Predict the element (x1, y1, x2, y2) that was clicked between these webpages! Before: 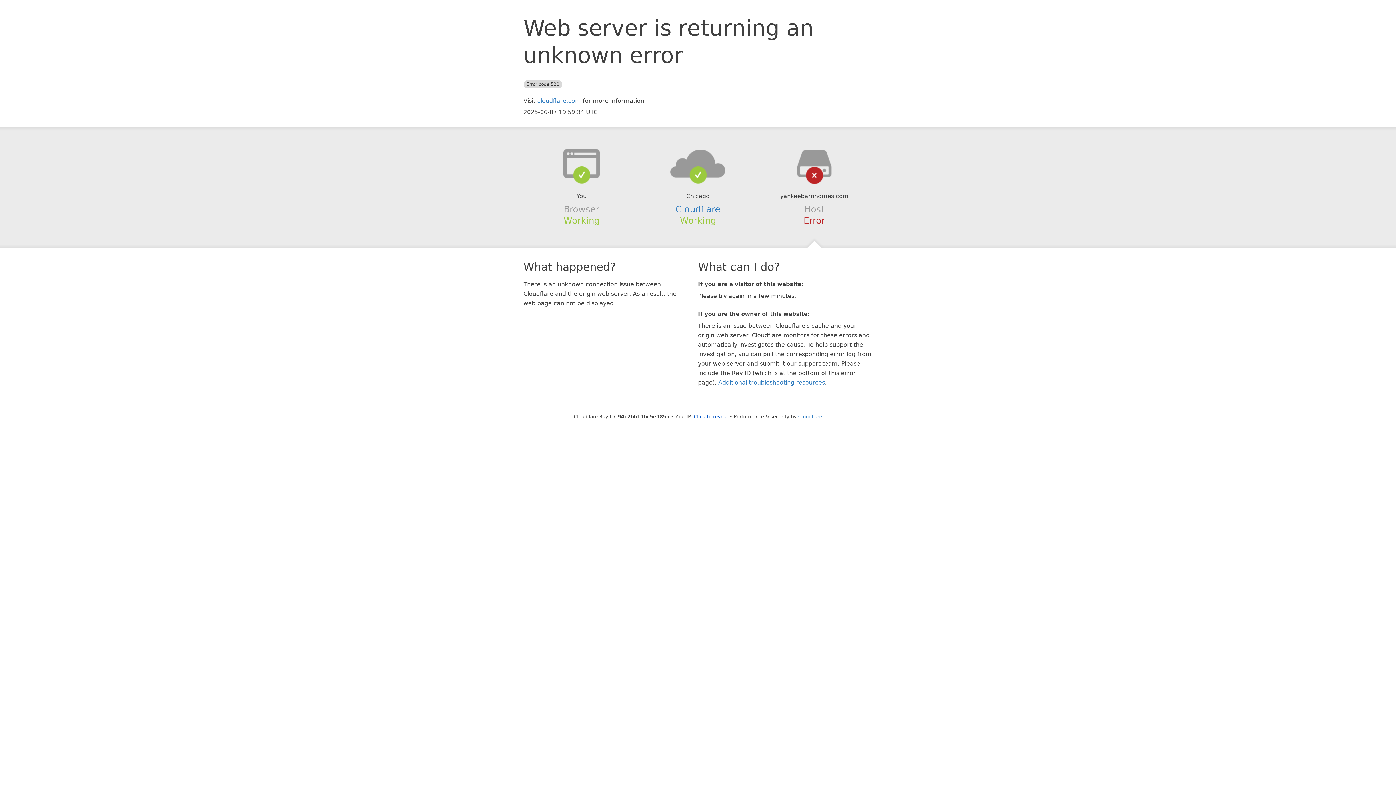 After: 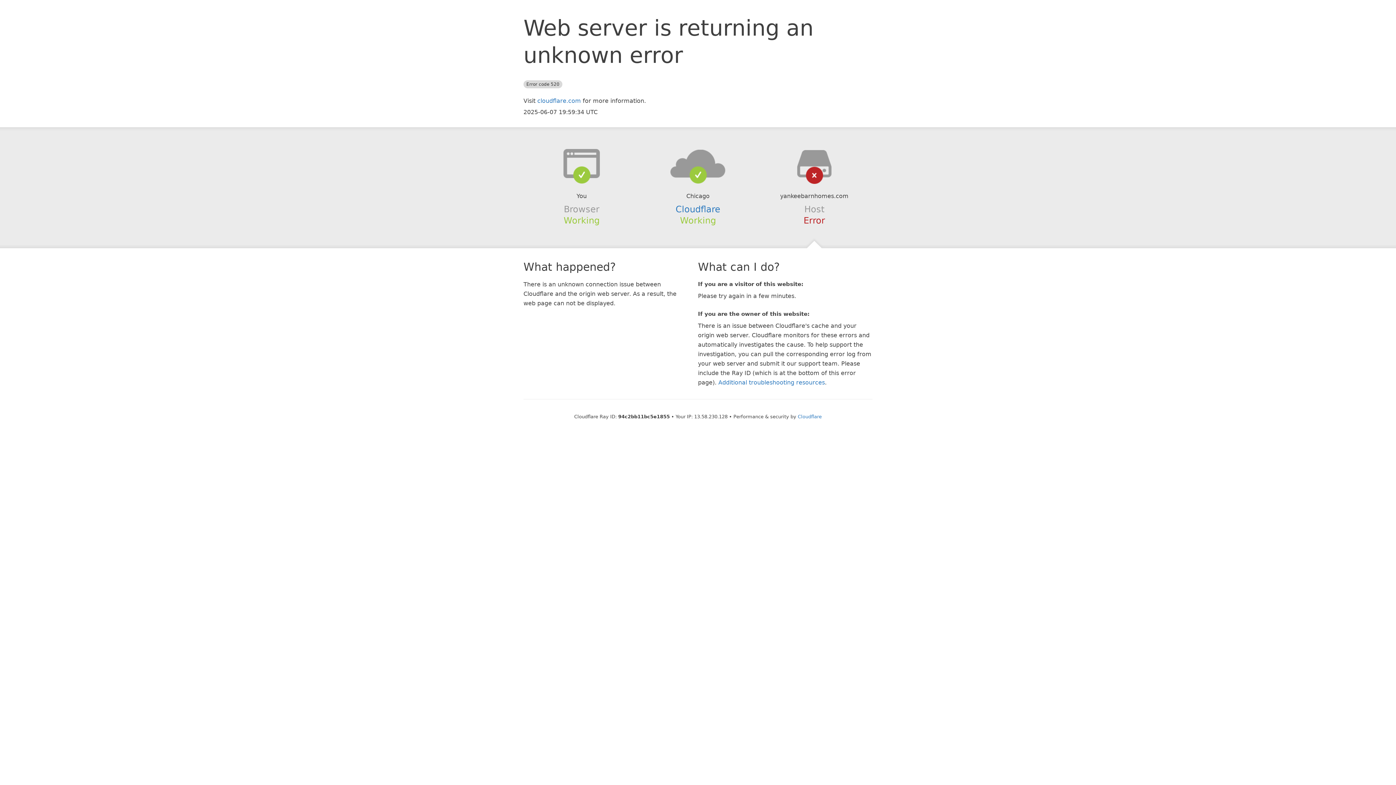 Action: bbox: (694, 414, 728, 419) label: Click to reveal